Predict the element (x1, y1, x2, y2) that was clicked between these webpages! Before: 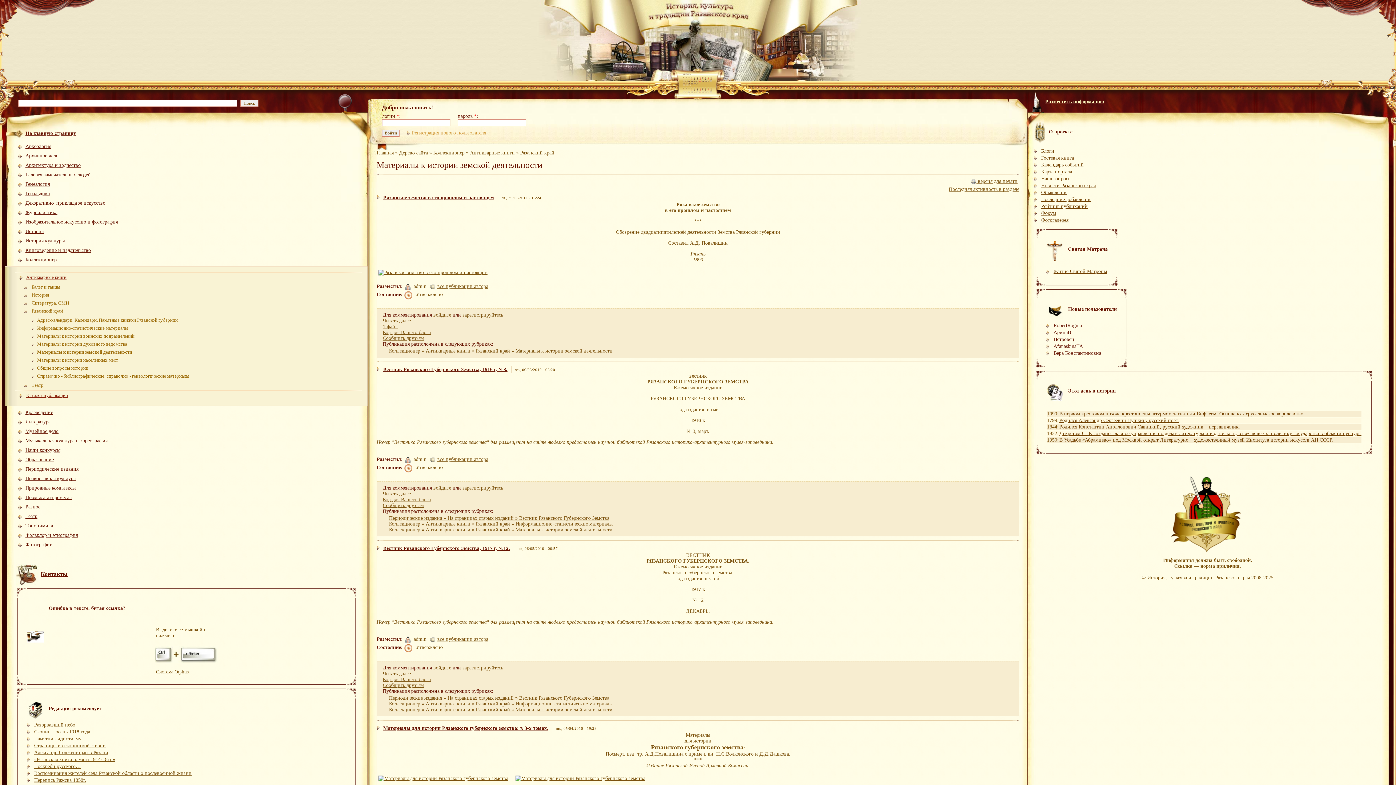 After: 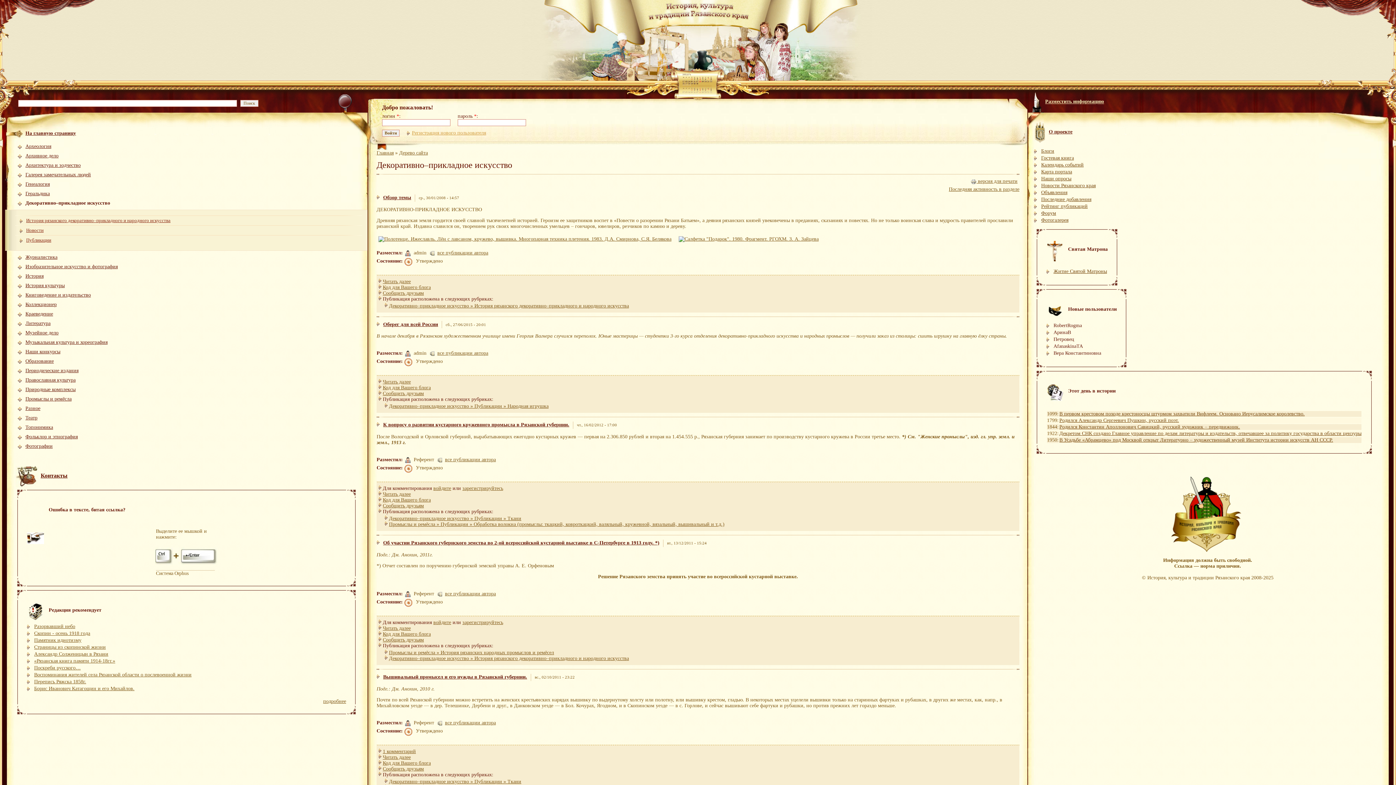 Action: bbox: (14, 198, 358, 208) label: Декоративно–прикладное искусство